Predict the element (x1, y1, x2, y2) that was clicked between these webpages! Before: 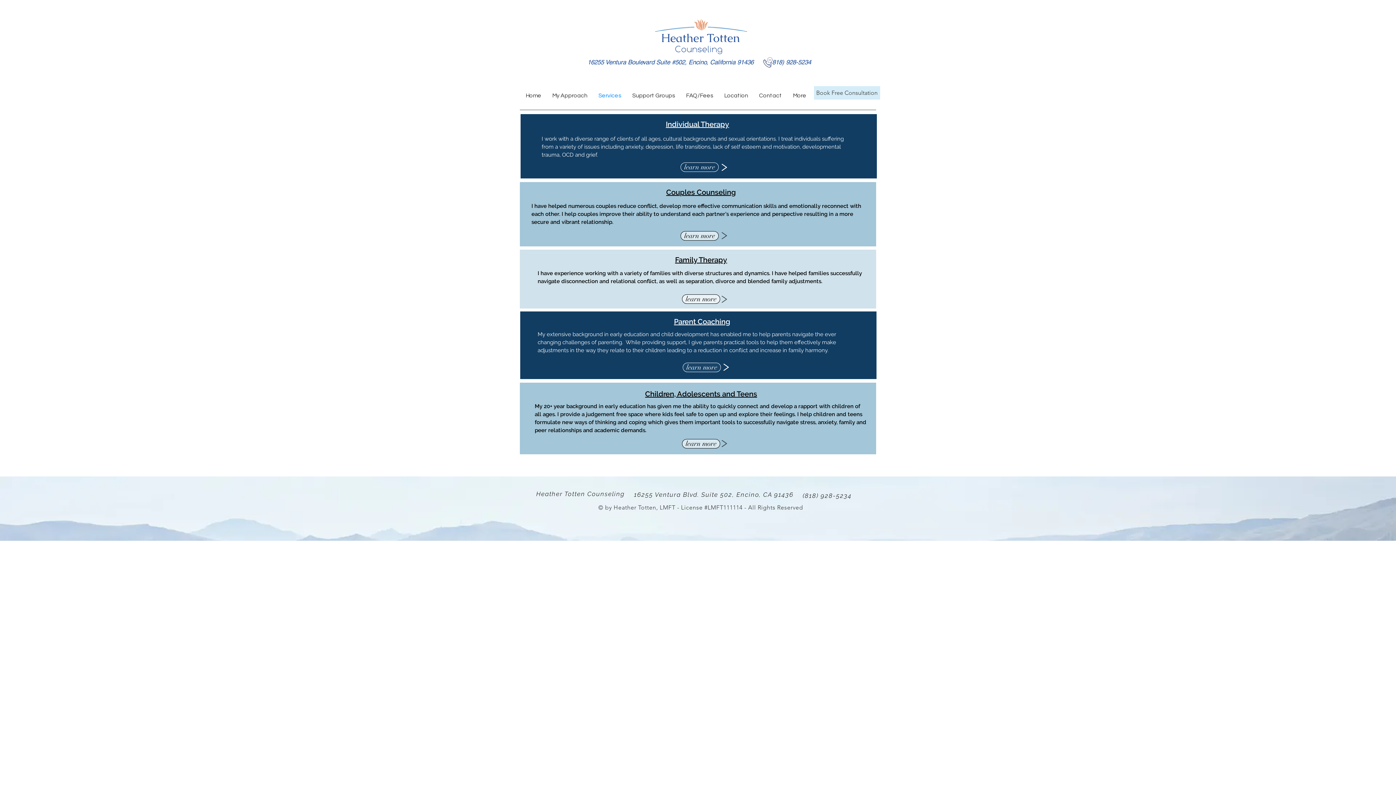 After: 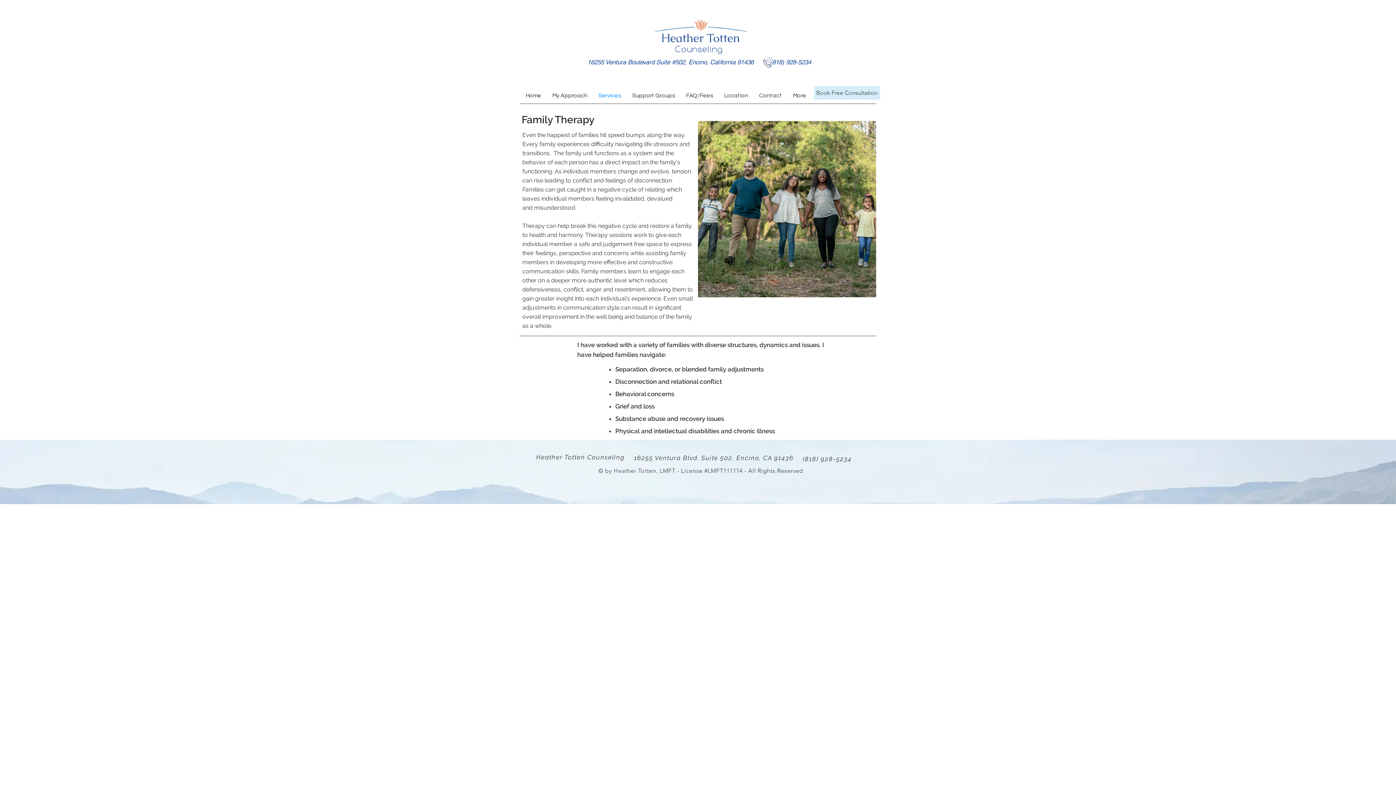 Action: bbox: (721, 296, 727, 302)